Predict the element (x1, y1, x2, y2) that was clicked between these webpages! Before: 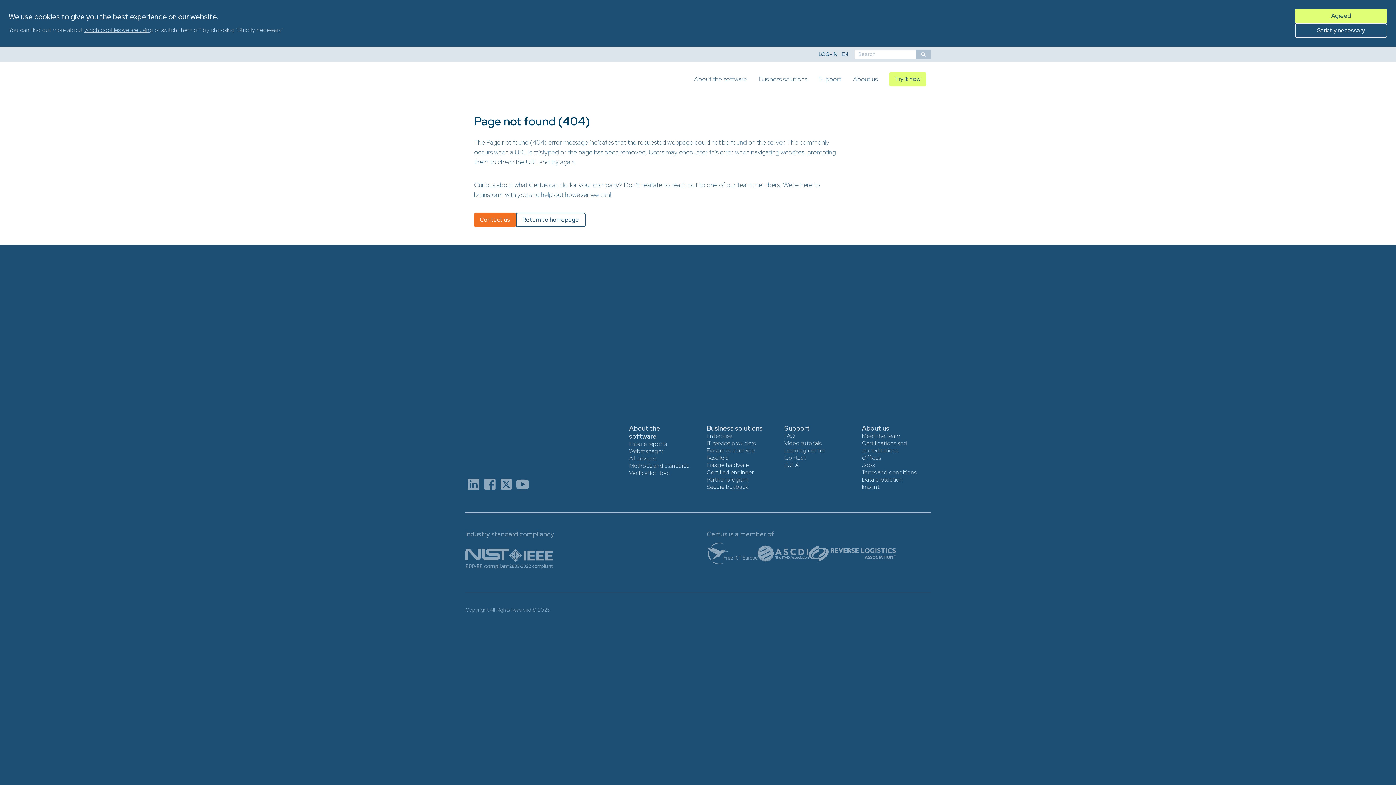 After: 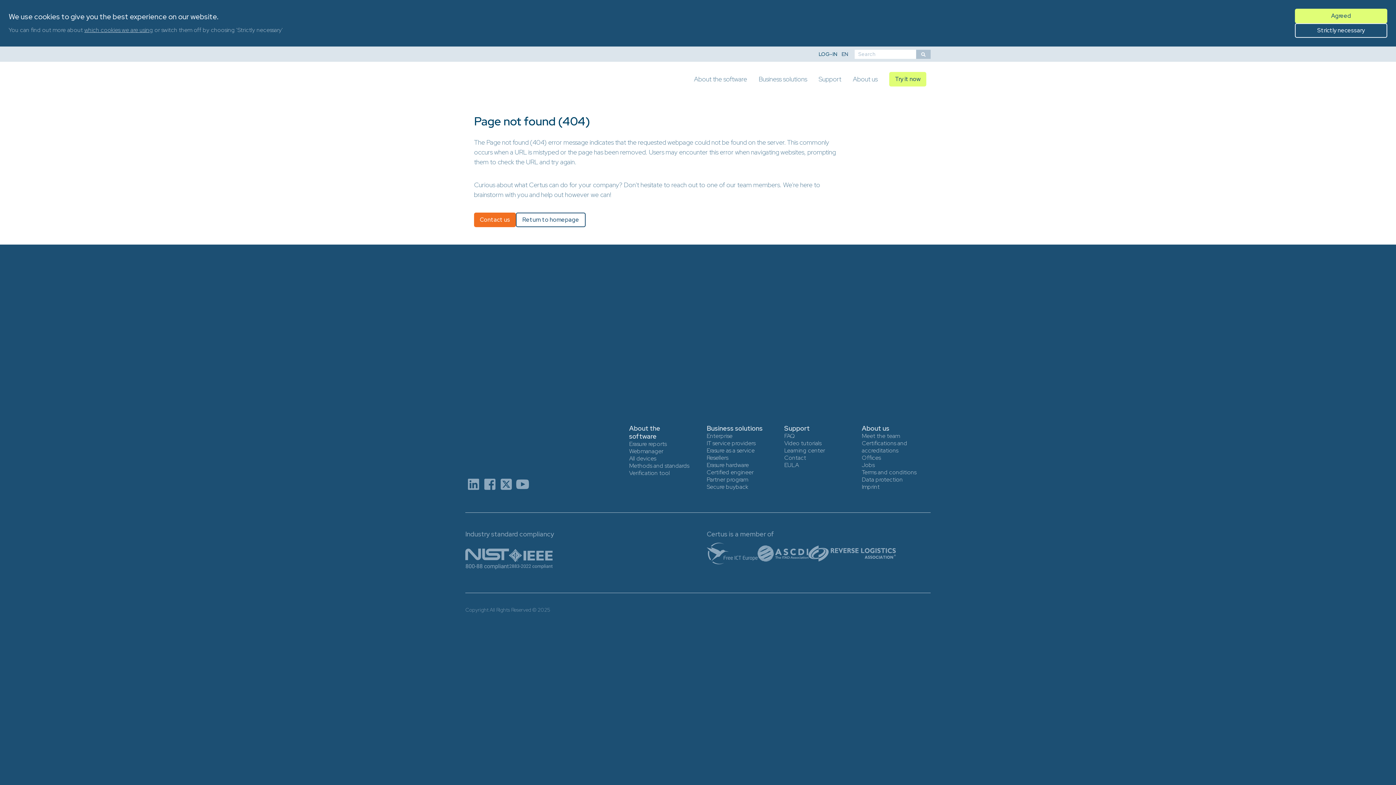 Action: bbox: (481, 478, 498, 490)